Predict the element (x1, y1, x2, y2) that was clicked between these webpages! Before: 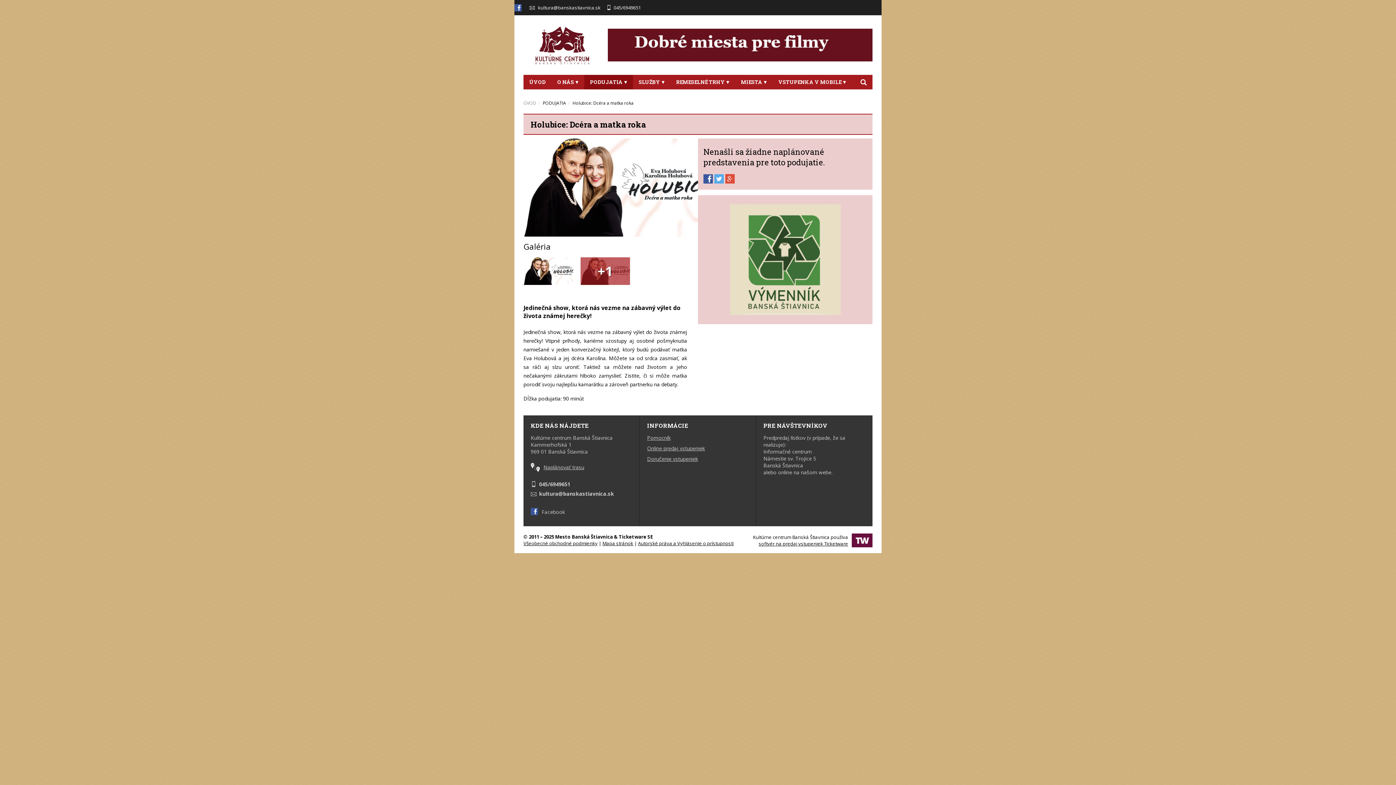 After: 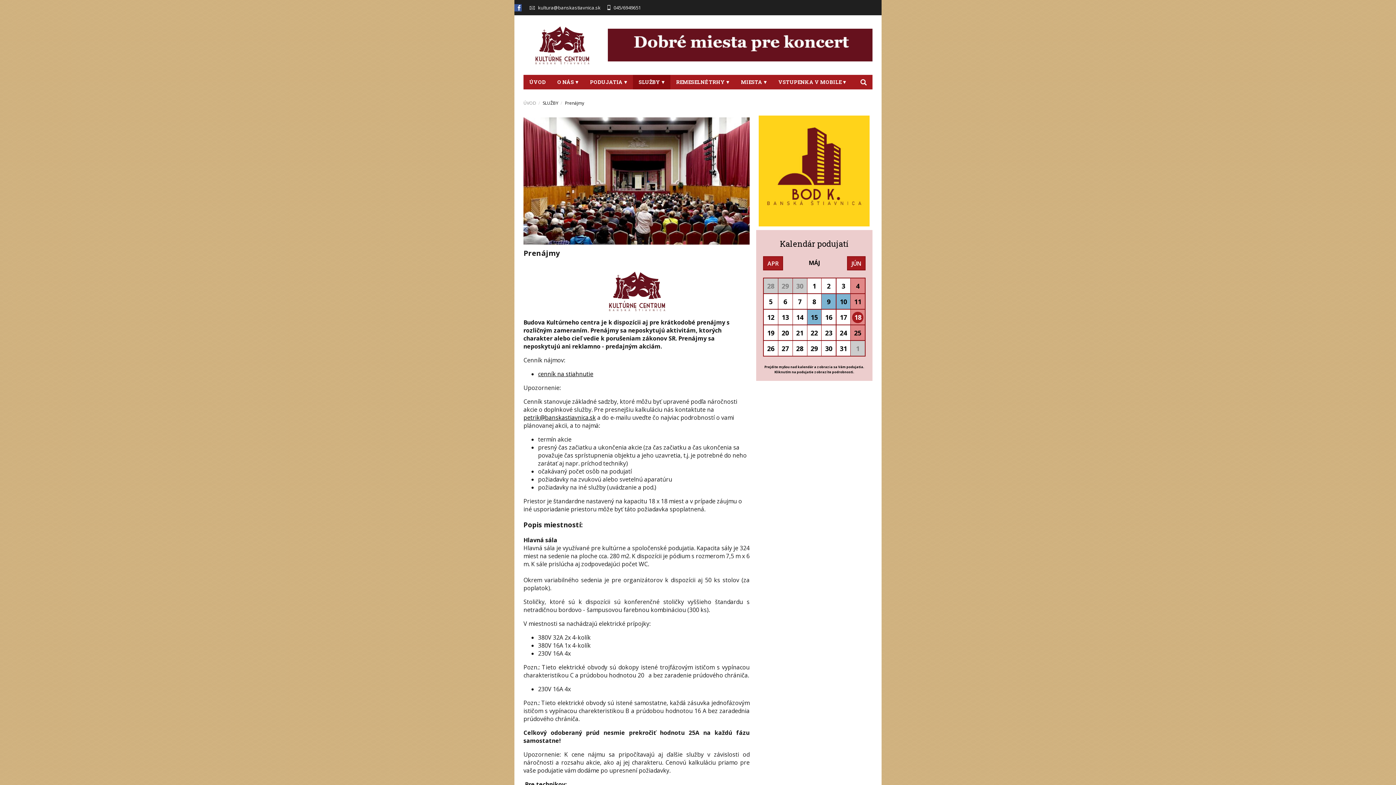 Action: label: SLUŽBY bbox: (633, 74, 670, 89)